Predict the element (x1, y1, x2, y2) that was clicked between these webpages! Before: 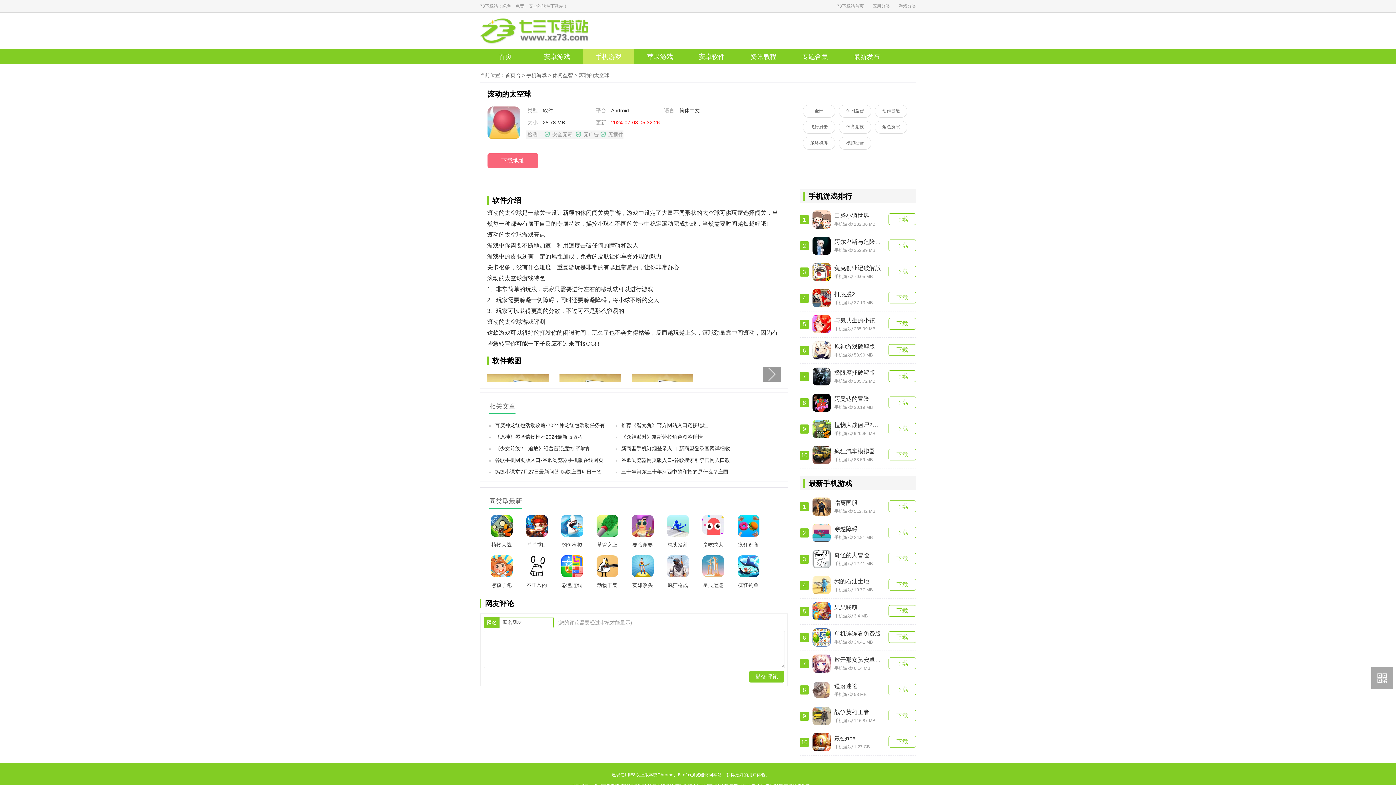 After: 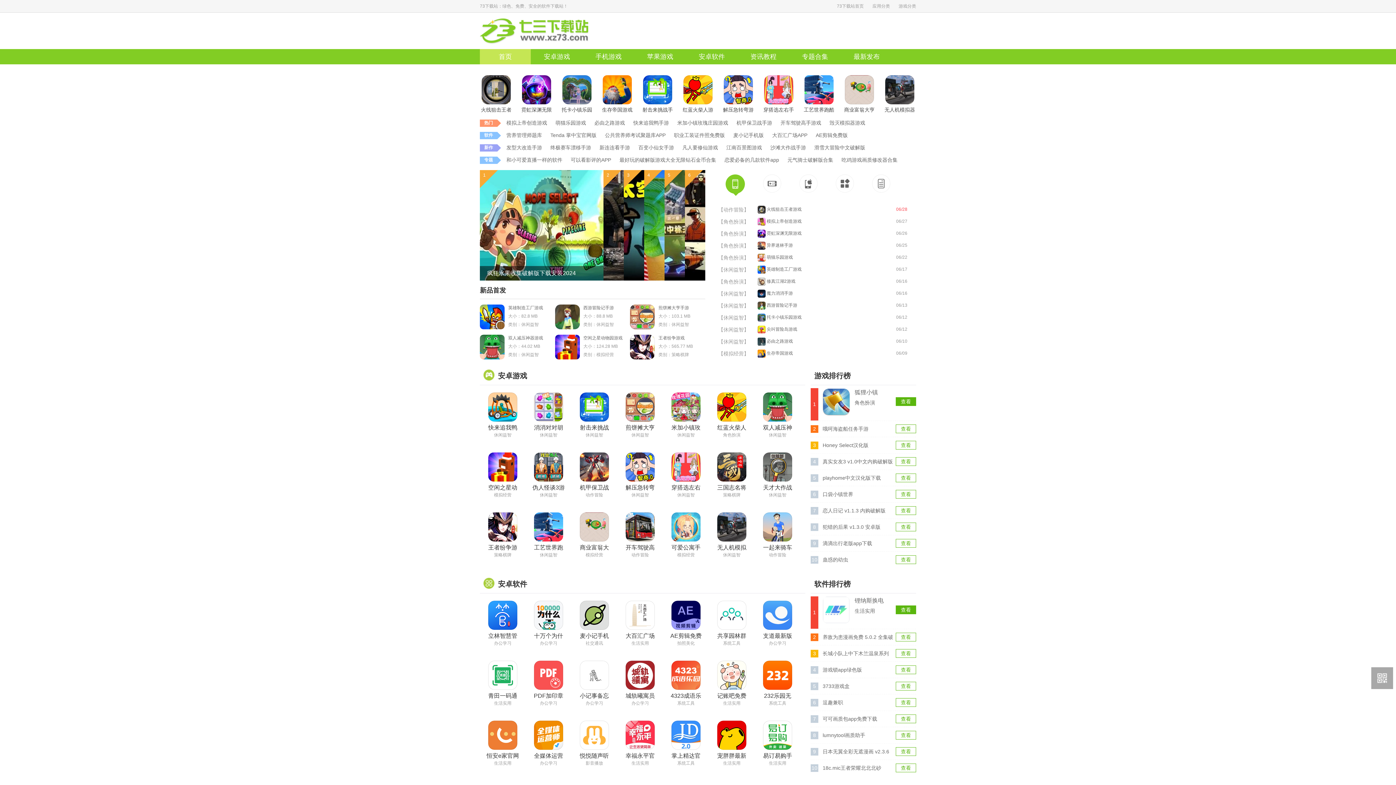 Action: label: 73下载站首页 bbox: (837, 0, 864, 12)